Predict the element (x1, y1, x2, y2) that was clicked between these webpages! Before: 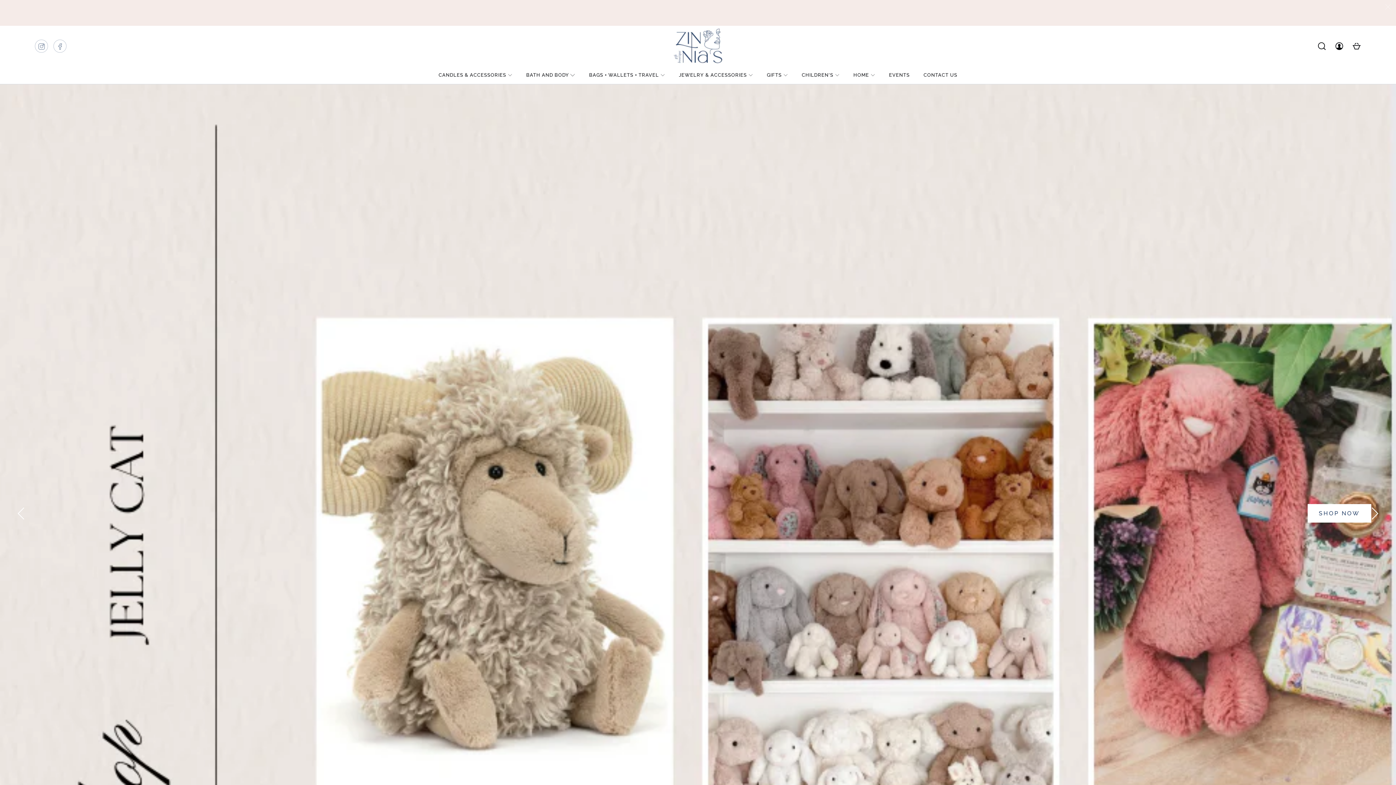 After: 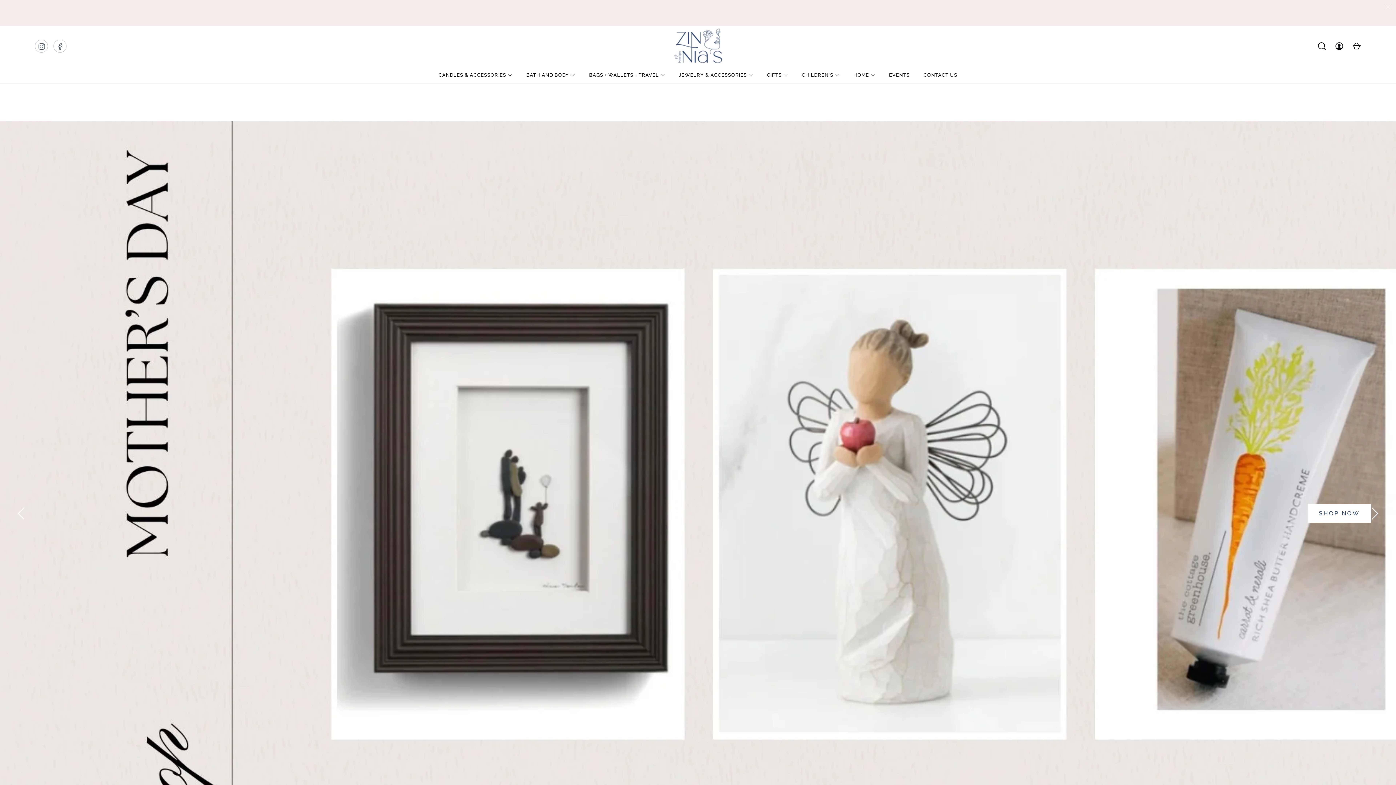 Action: label: Next bbox: (1368, 507, 1381, 520)